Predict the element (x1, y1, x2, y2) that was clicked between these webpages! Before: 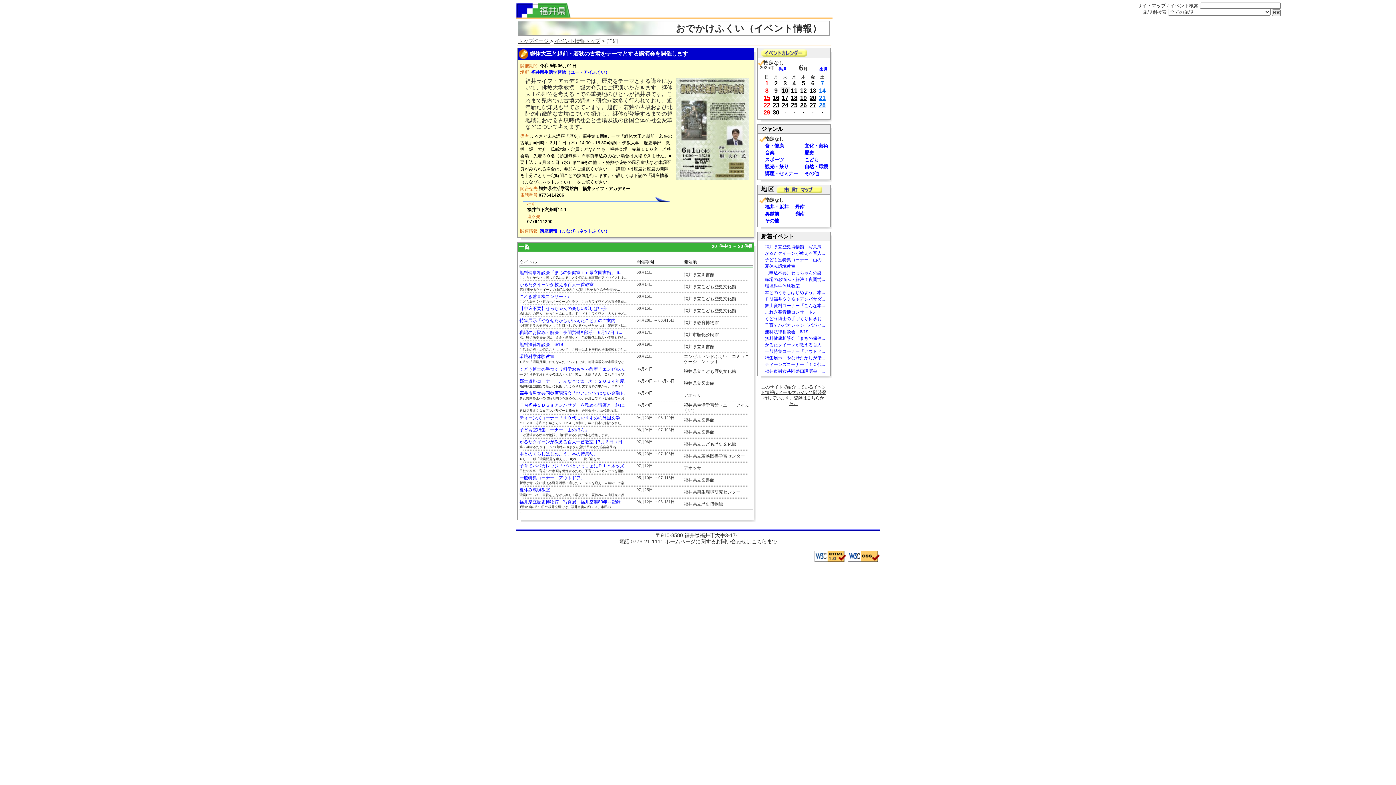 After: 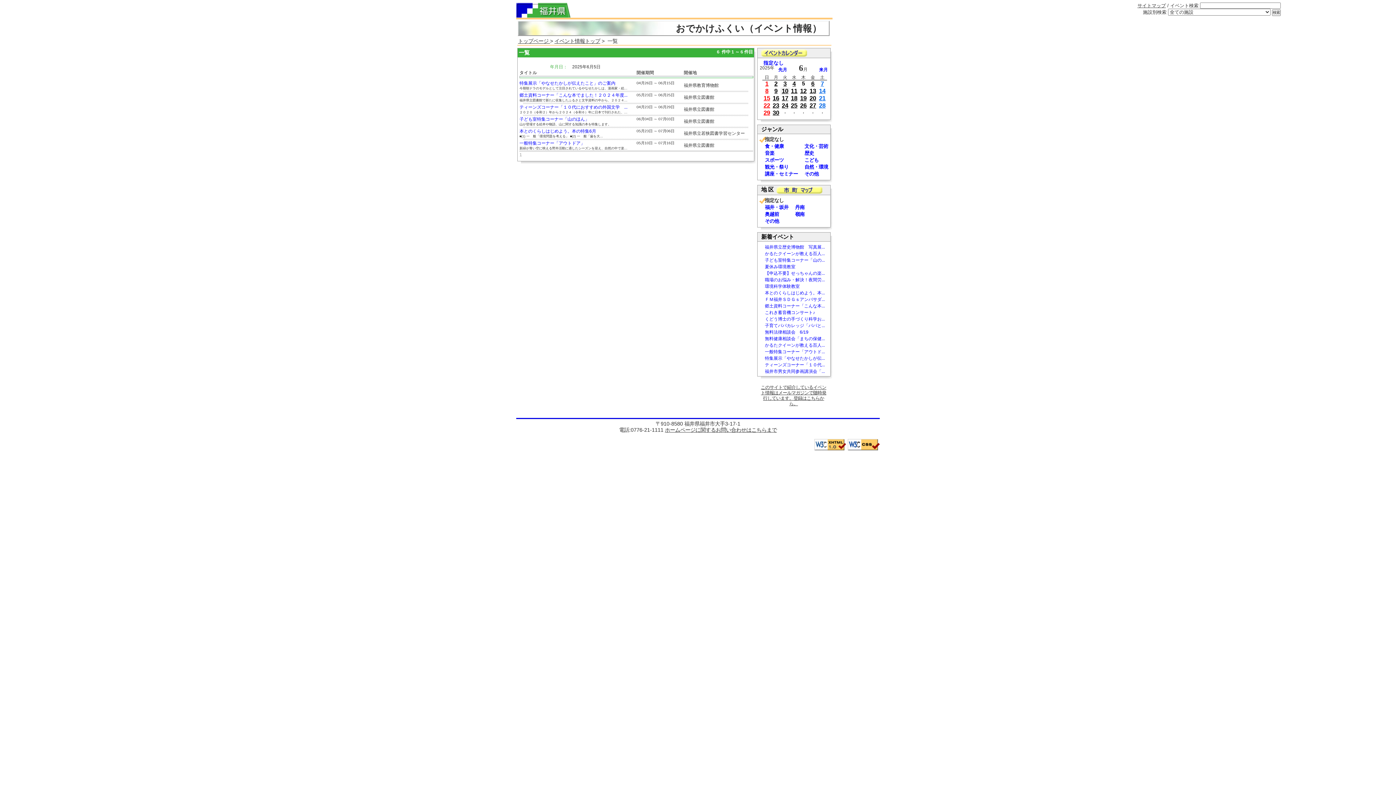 Action: label: 5 bbox: (802, 80, 805, 87)